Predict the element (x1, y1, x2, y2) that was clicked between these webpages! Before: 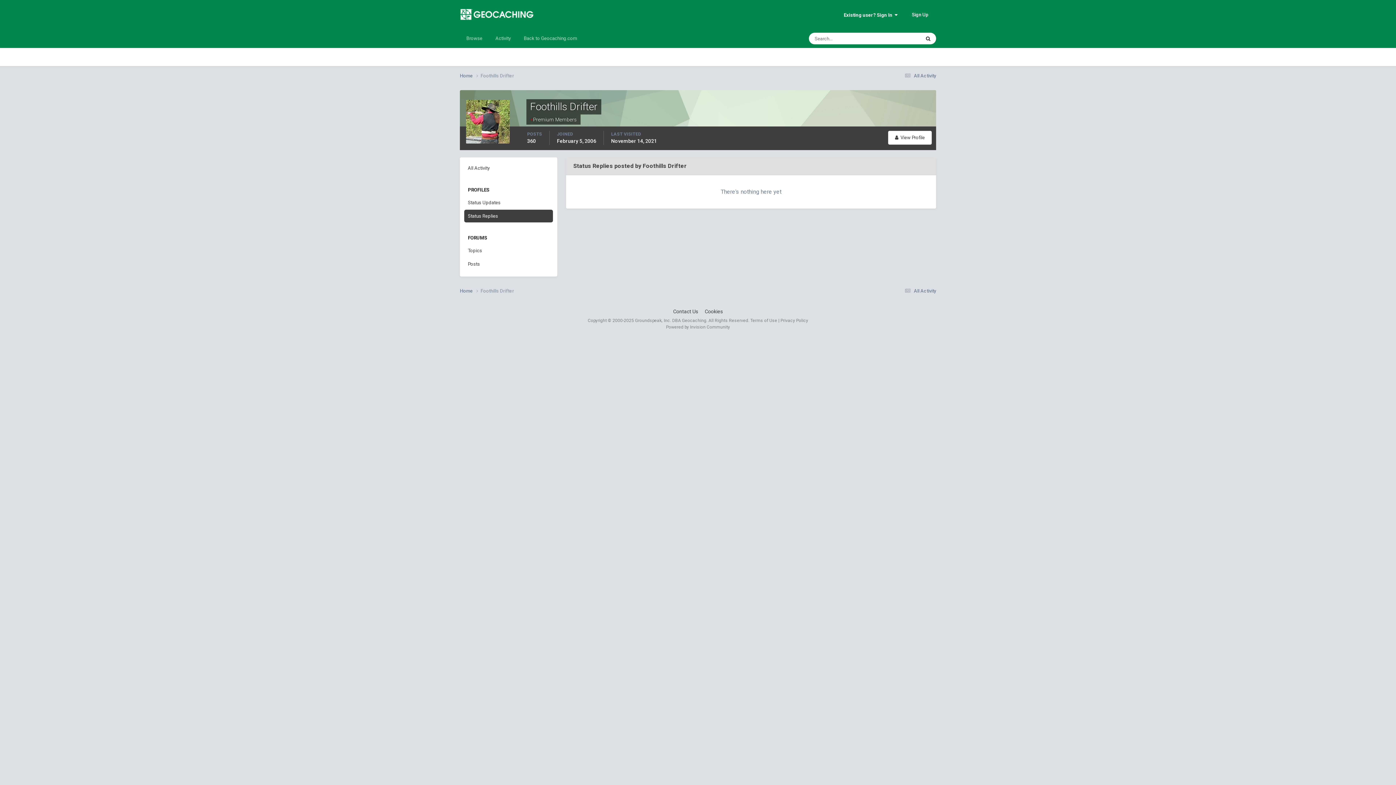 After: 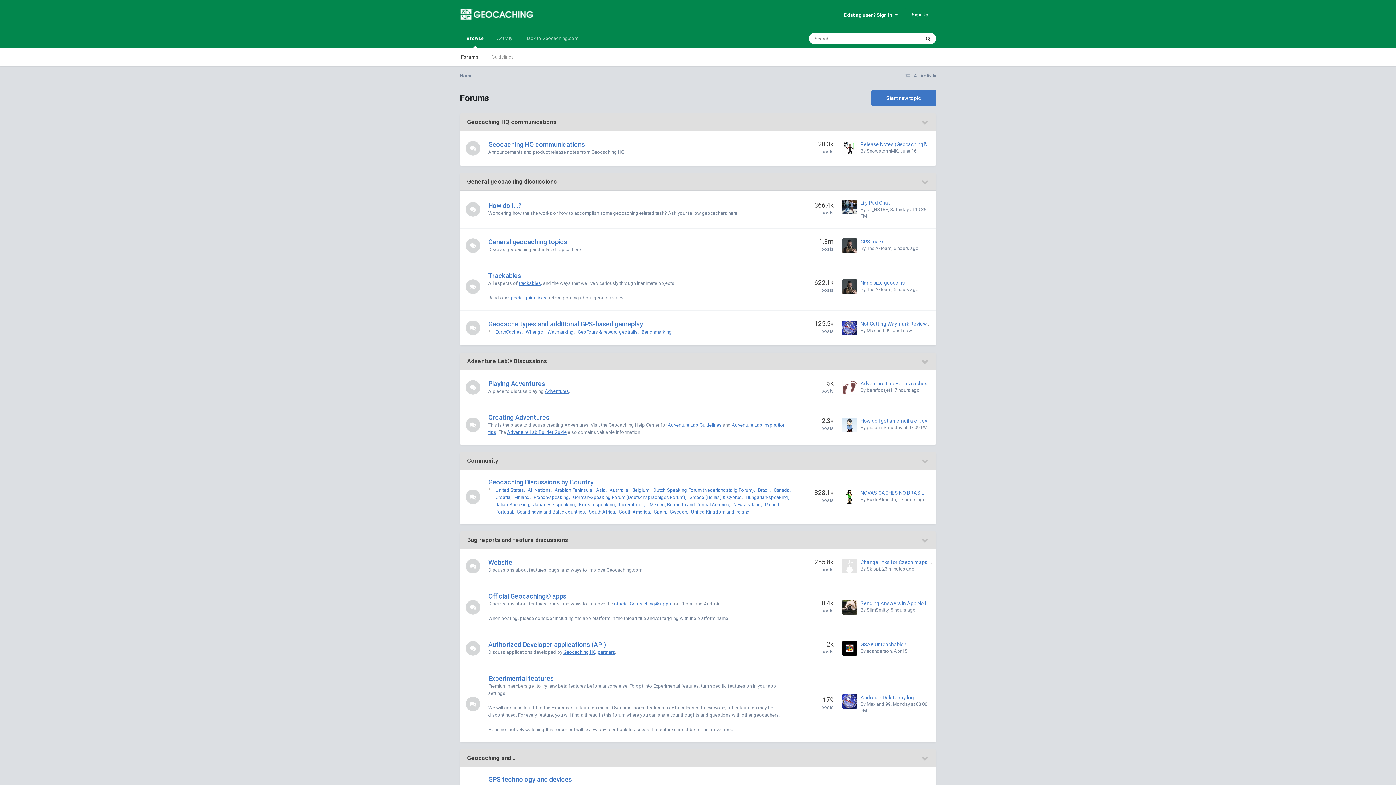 Action: bbox: (460, 29, 489, 48) label: Browse